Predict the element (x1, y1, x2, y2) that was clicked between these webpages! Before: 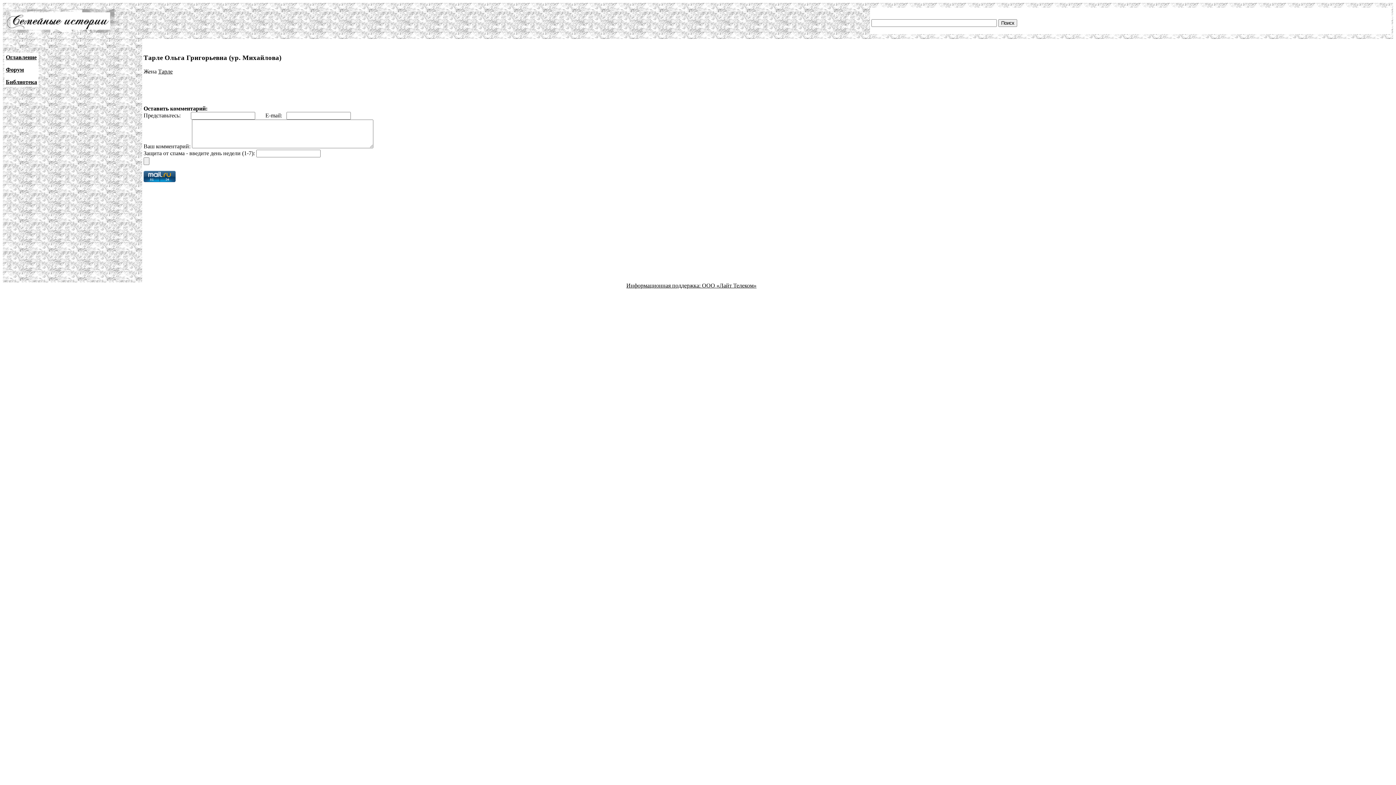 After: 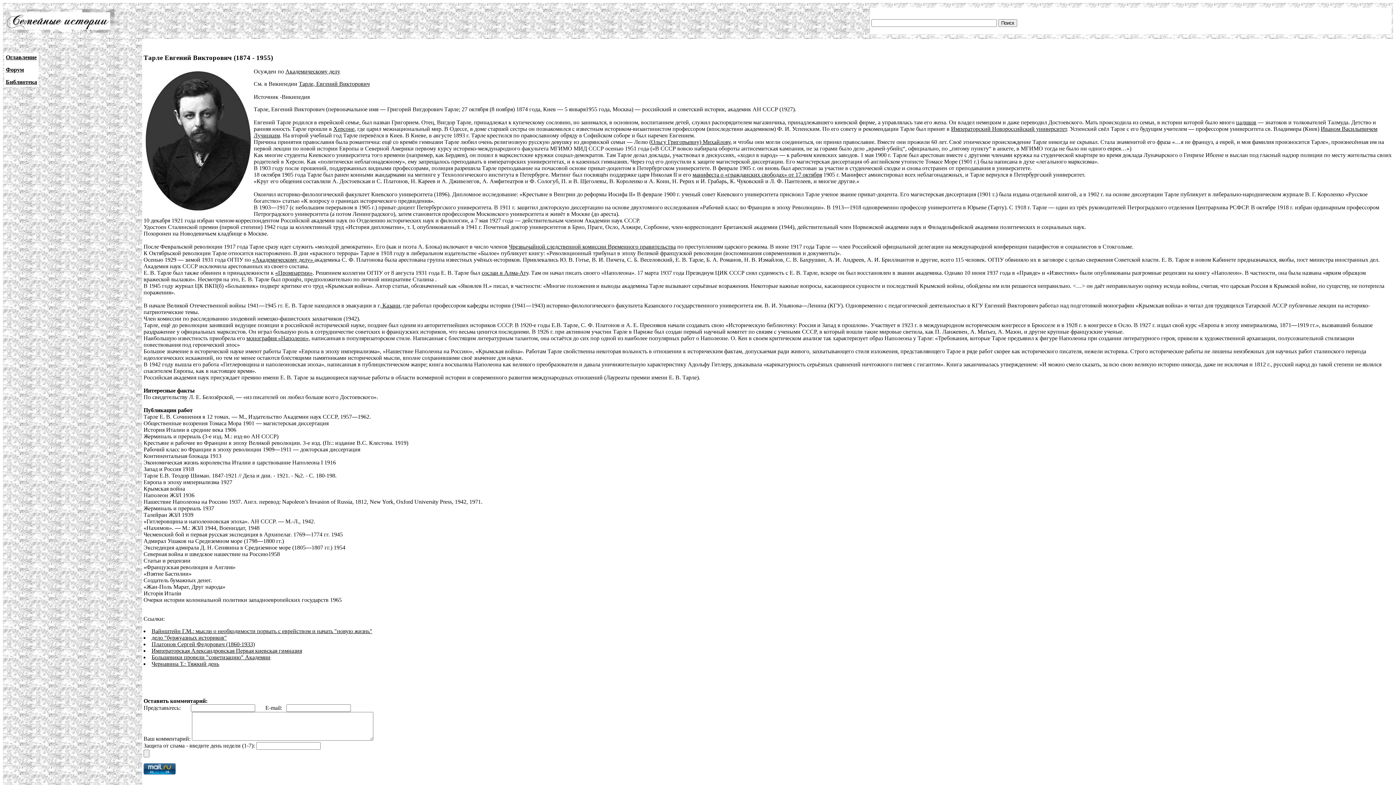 Action: bbox: (158, 68, 172, 74) label: Тарле